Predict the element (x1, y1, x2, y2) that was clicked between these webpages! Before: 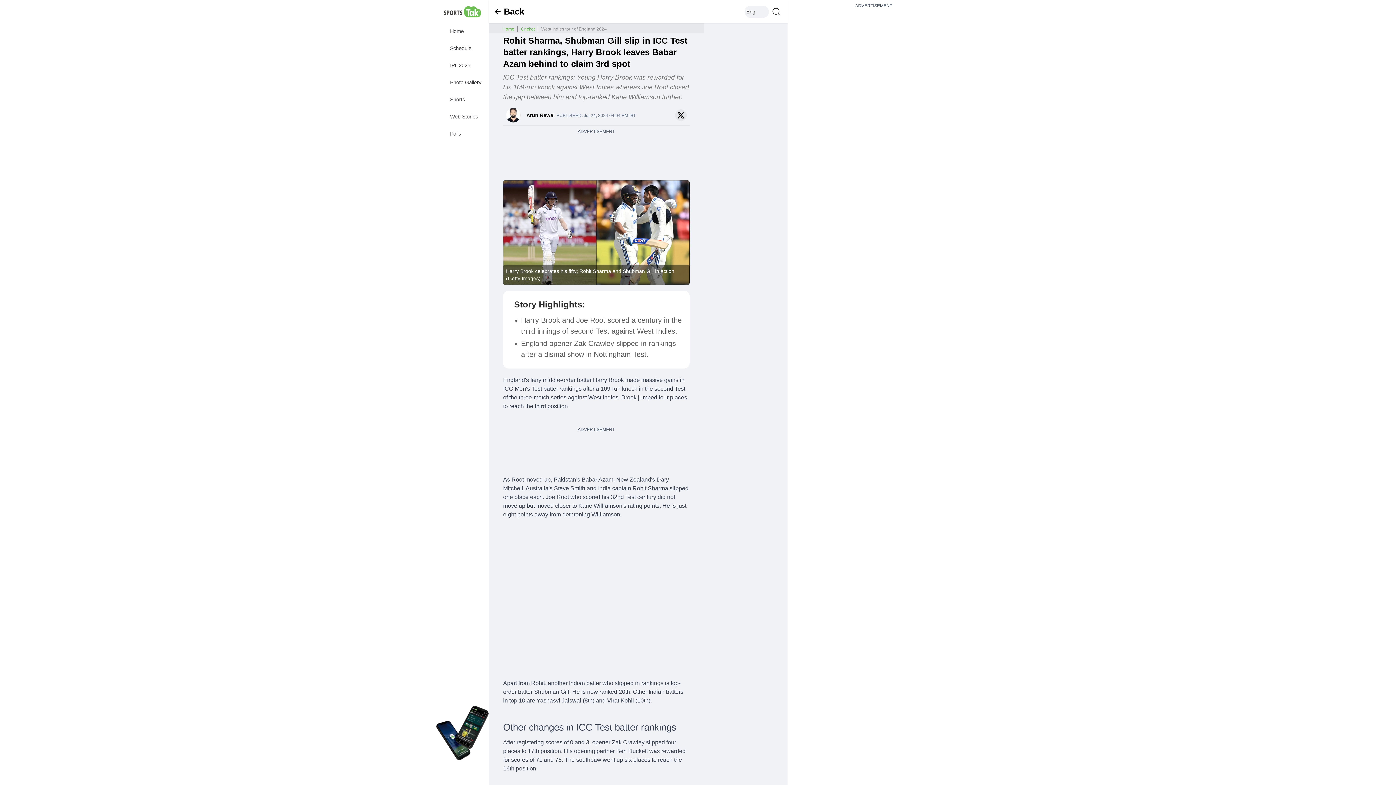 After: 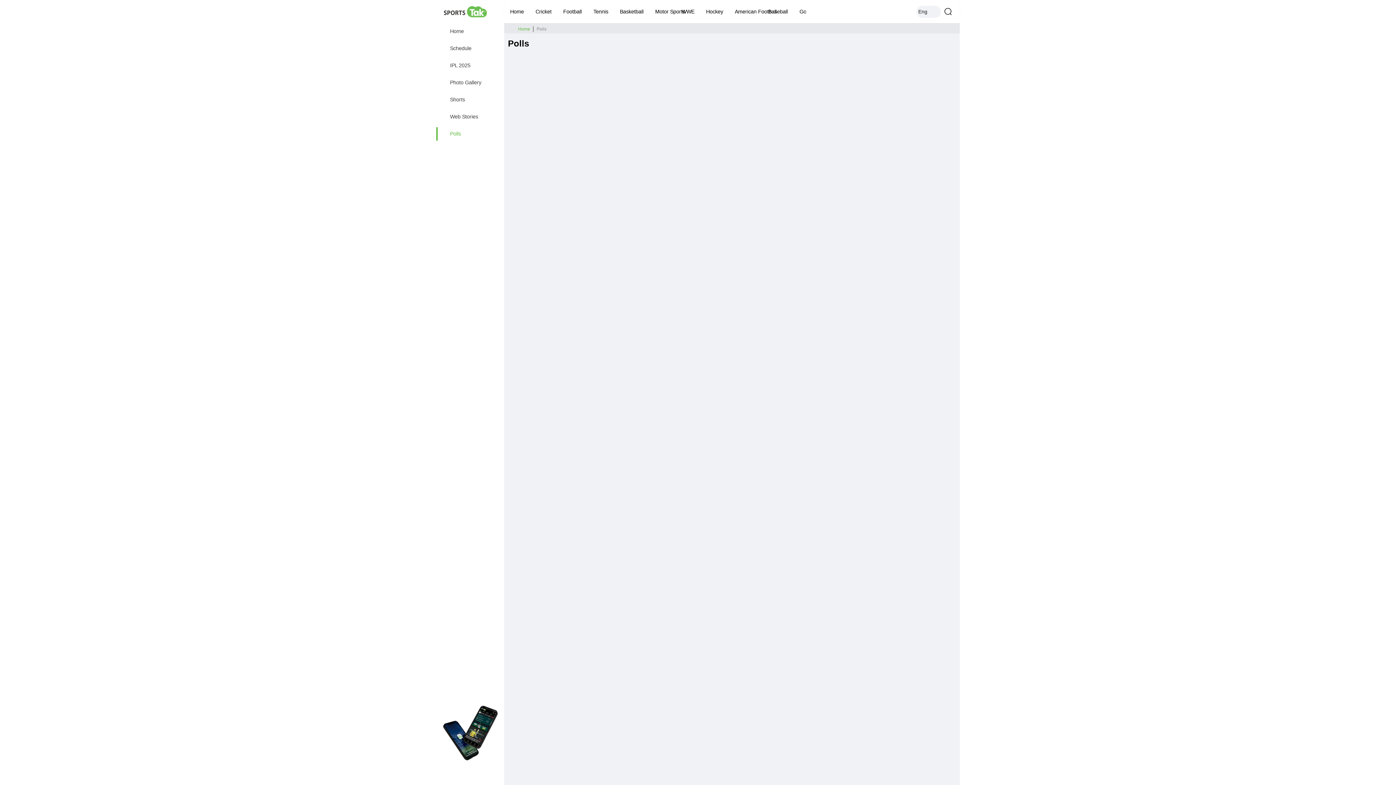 Action: label: Polls bbox: (436, 127, 466, 140)